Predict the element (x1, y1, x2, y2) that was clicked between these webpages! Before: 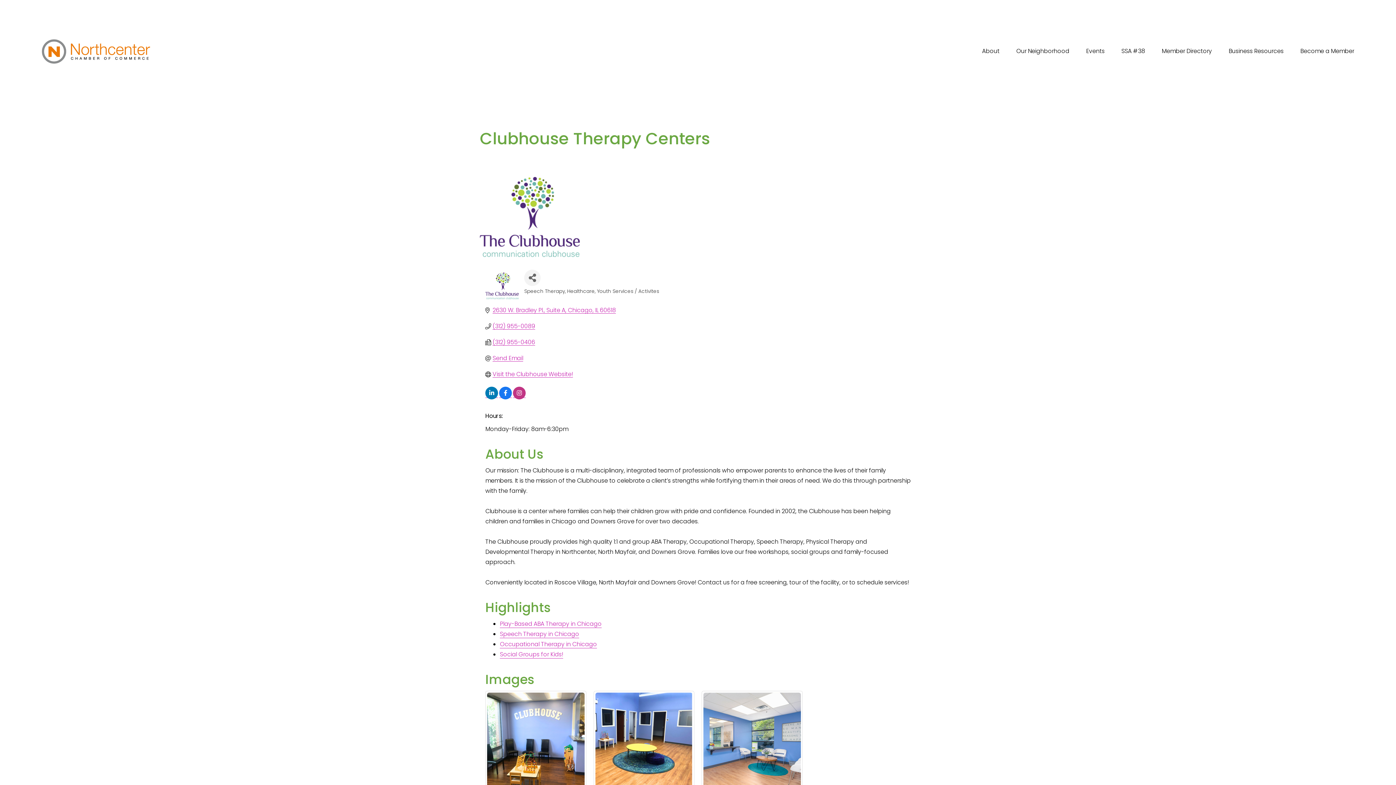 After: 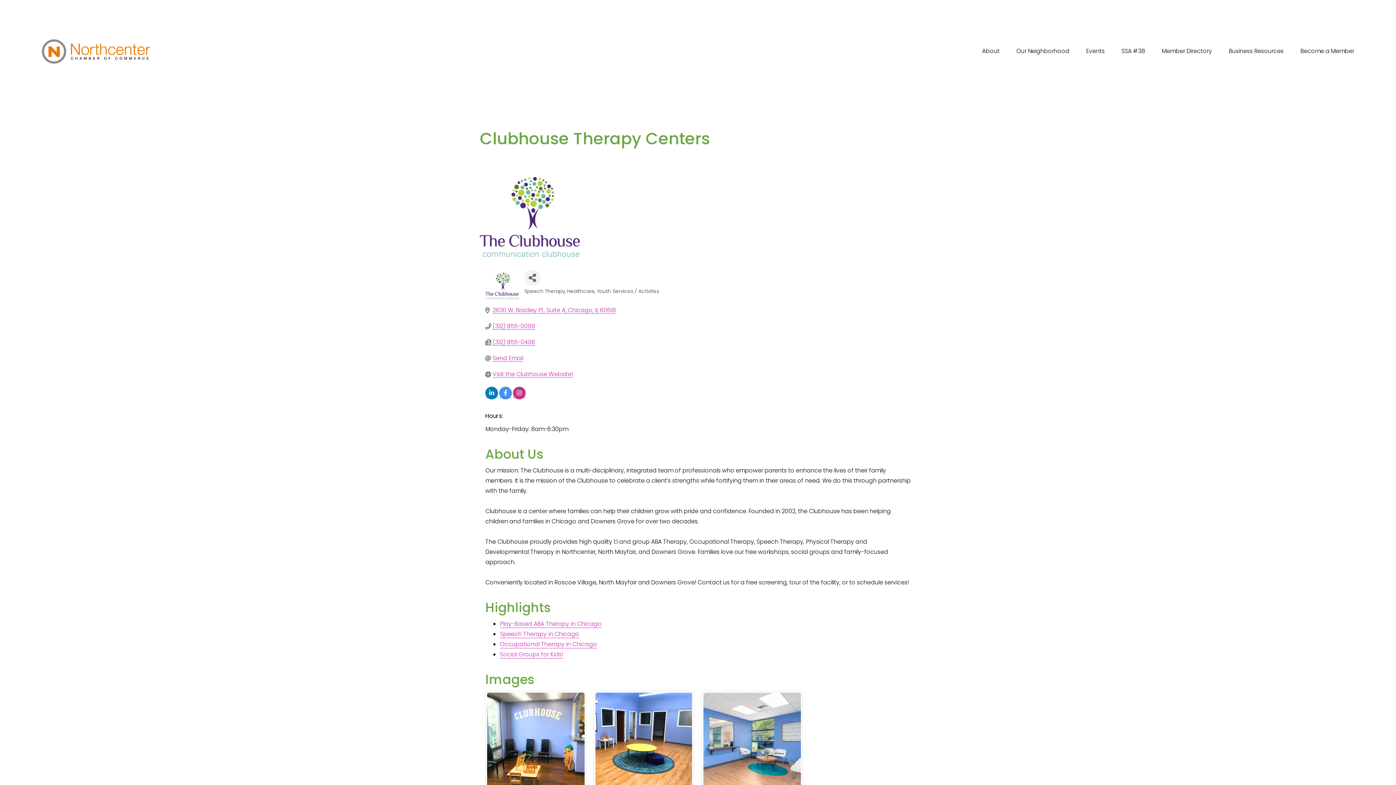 Action: bbox: (499, 389, 512, 398)